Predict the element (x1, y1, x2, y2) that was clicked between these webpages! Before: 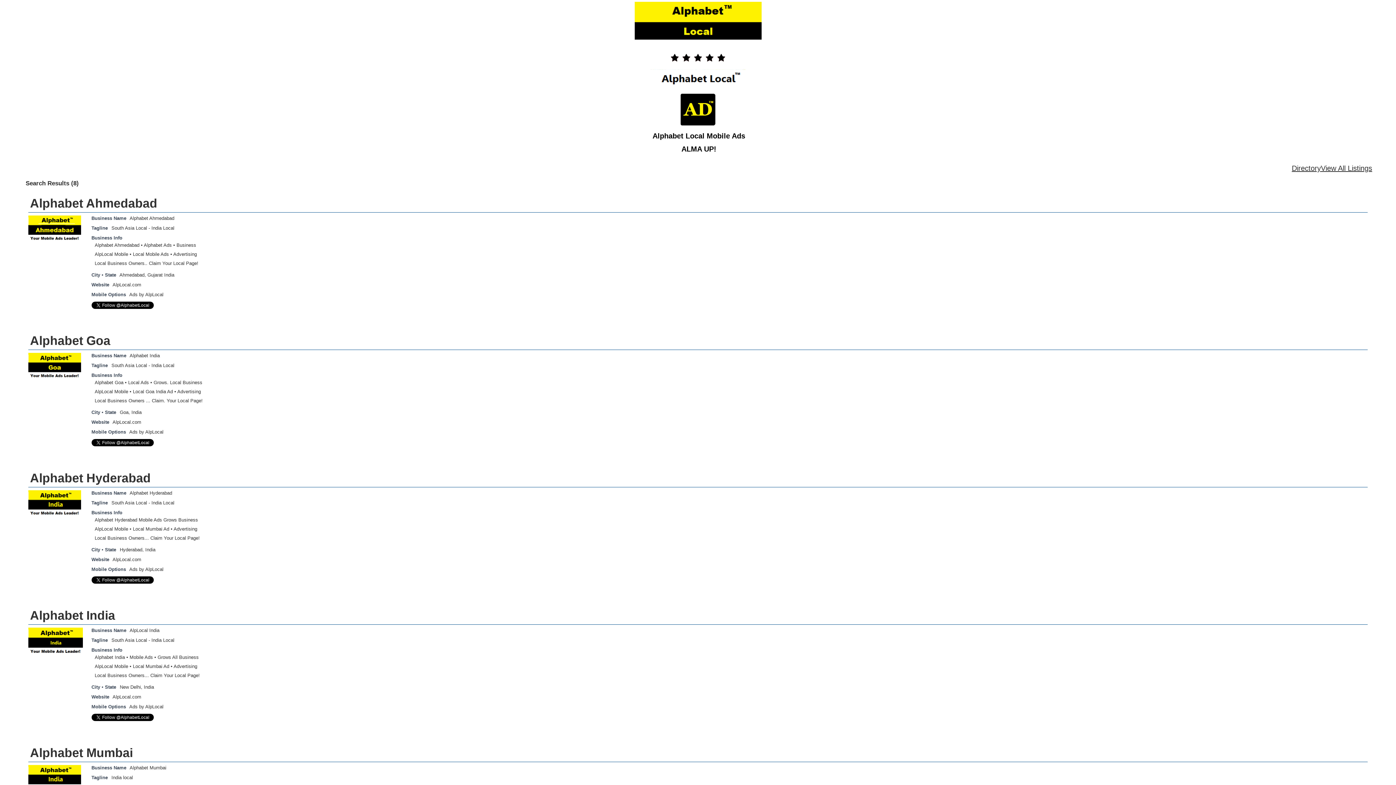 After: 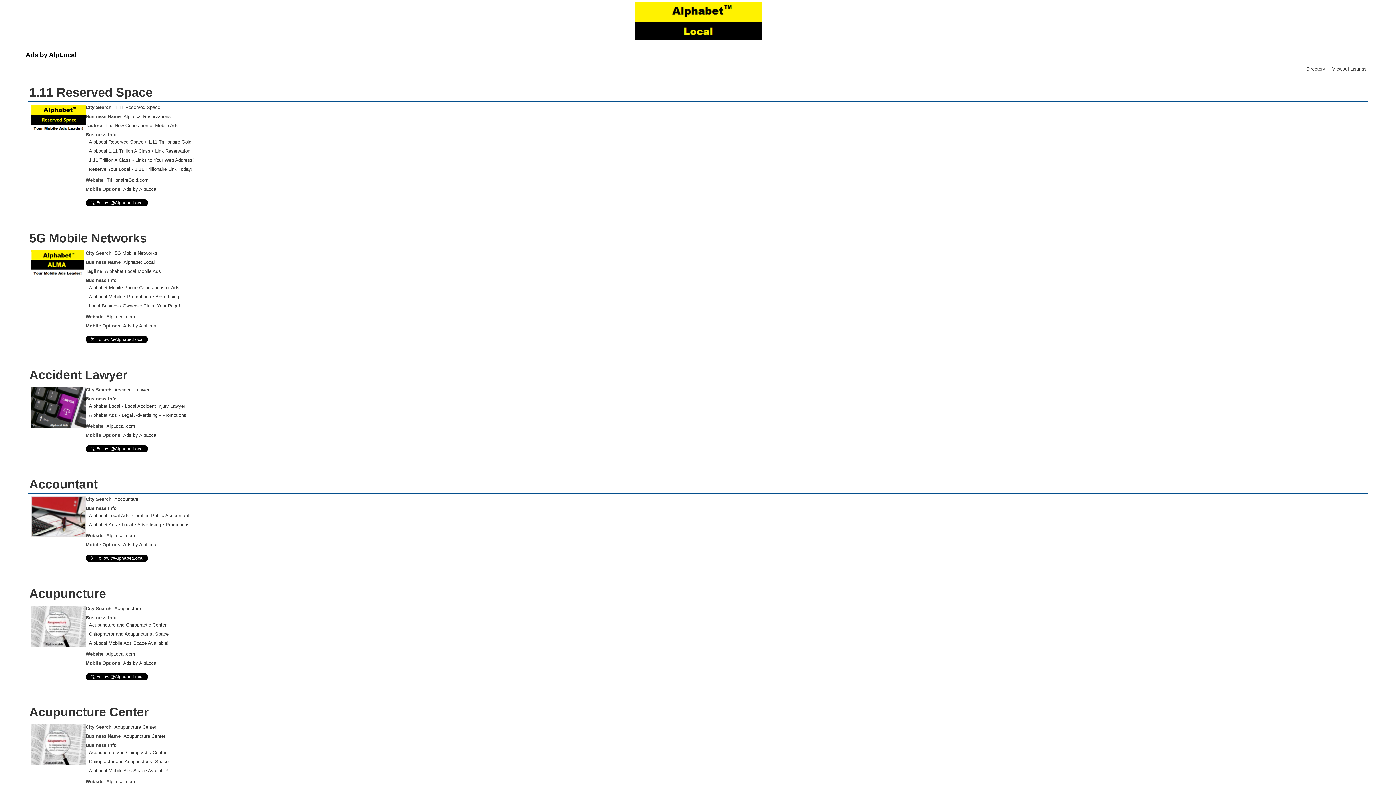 Action: bbox: (129, 566, 163, 572) label: Ads by AlpLocal